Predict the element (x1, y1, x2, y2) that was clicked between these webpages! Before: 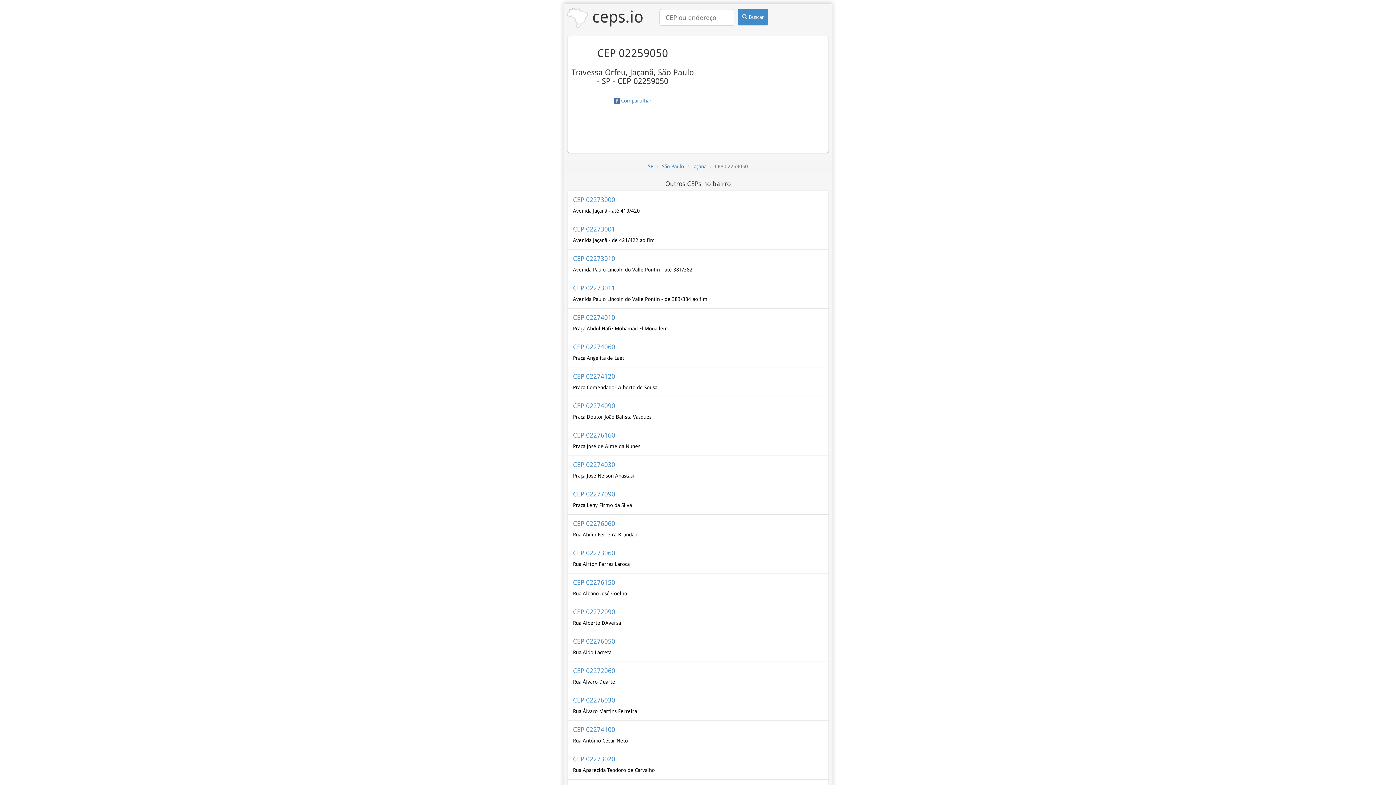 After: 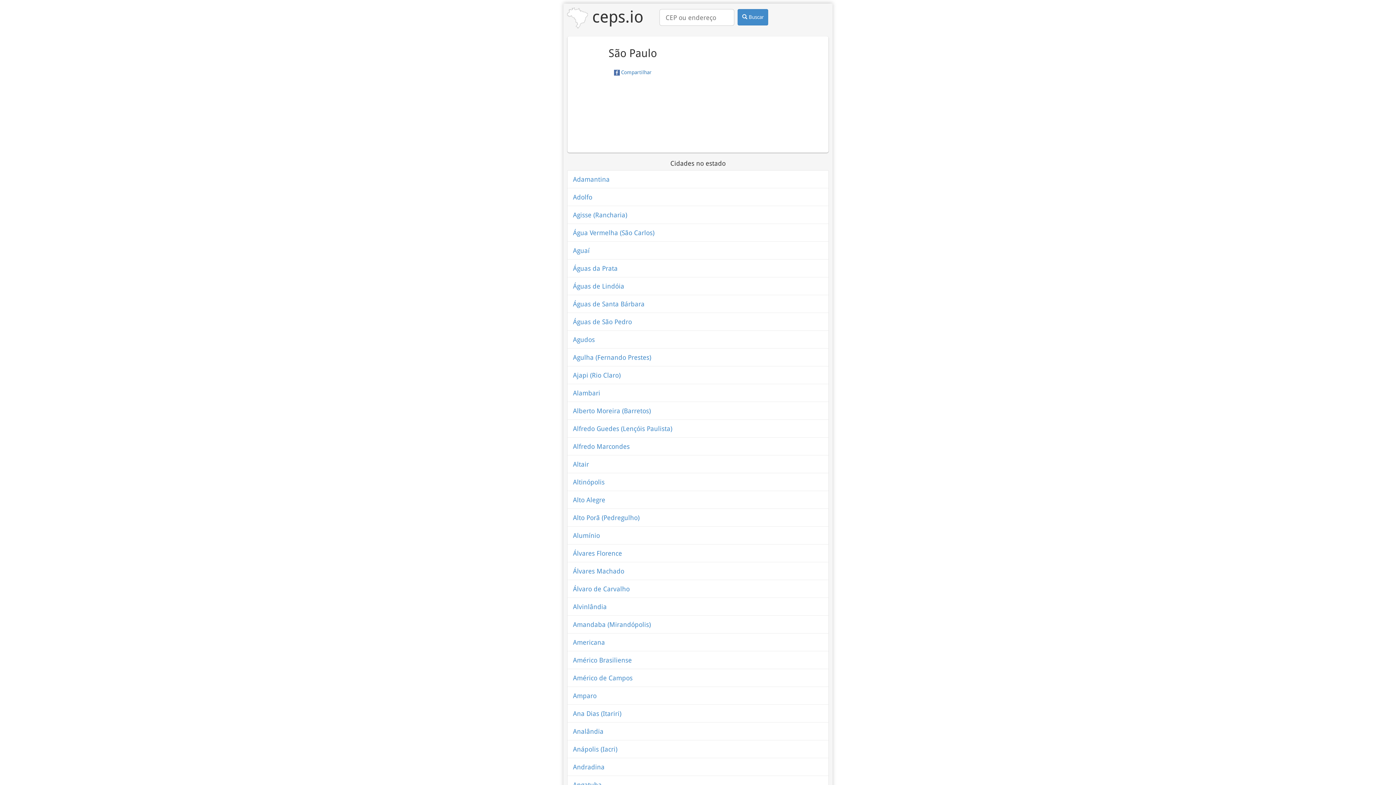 Action: bbox: (648, 163, 653, 169) label: SP